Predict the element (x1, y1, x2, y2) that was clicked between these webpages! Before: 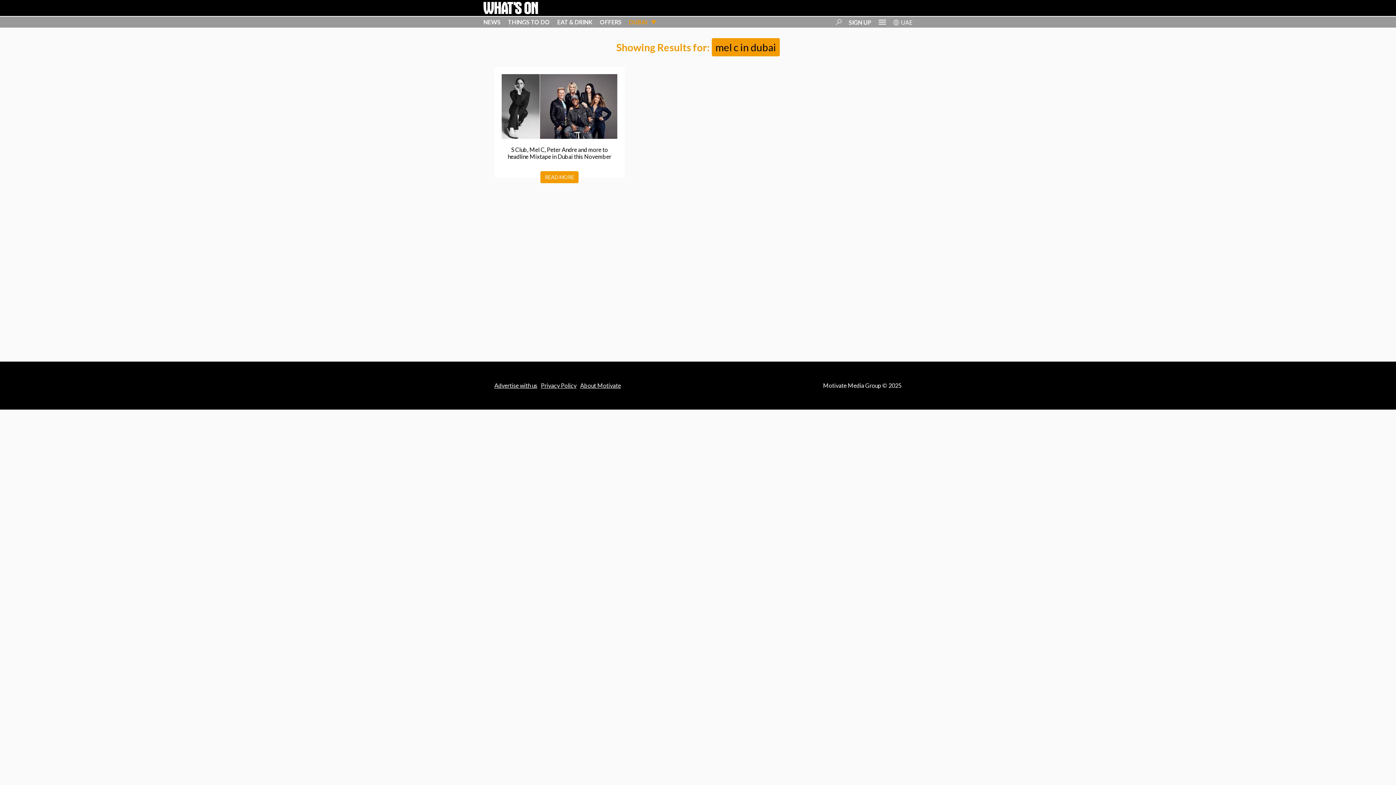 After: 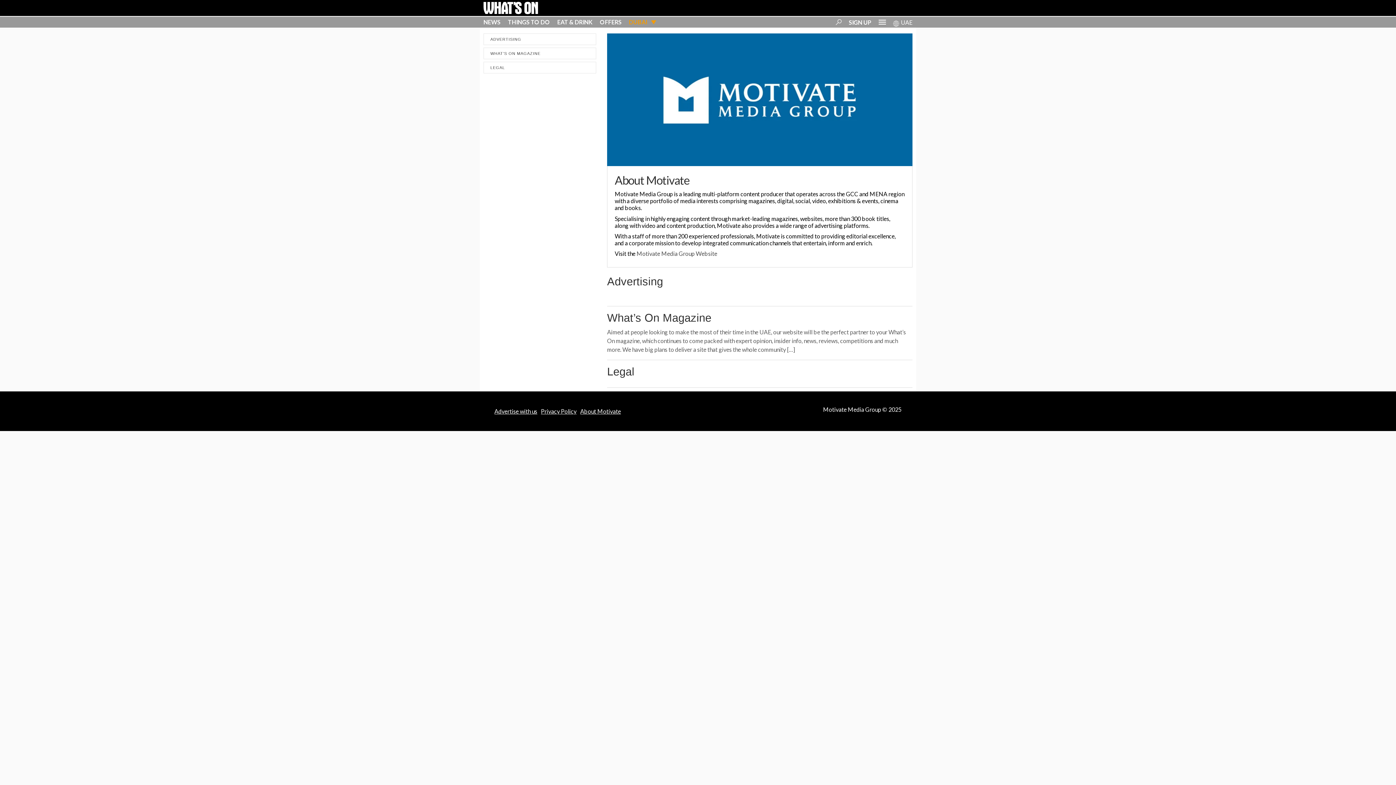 Action: label: About Motivate bbox: (580, 382, 621, 389)